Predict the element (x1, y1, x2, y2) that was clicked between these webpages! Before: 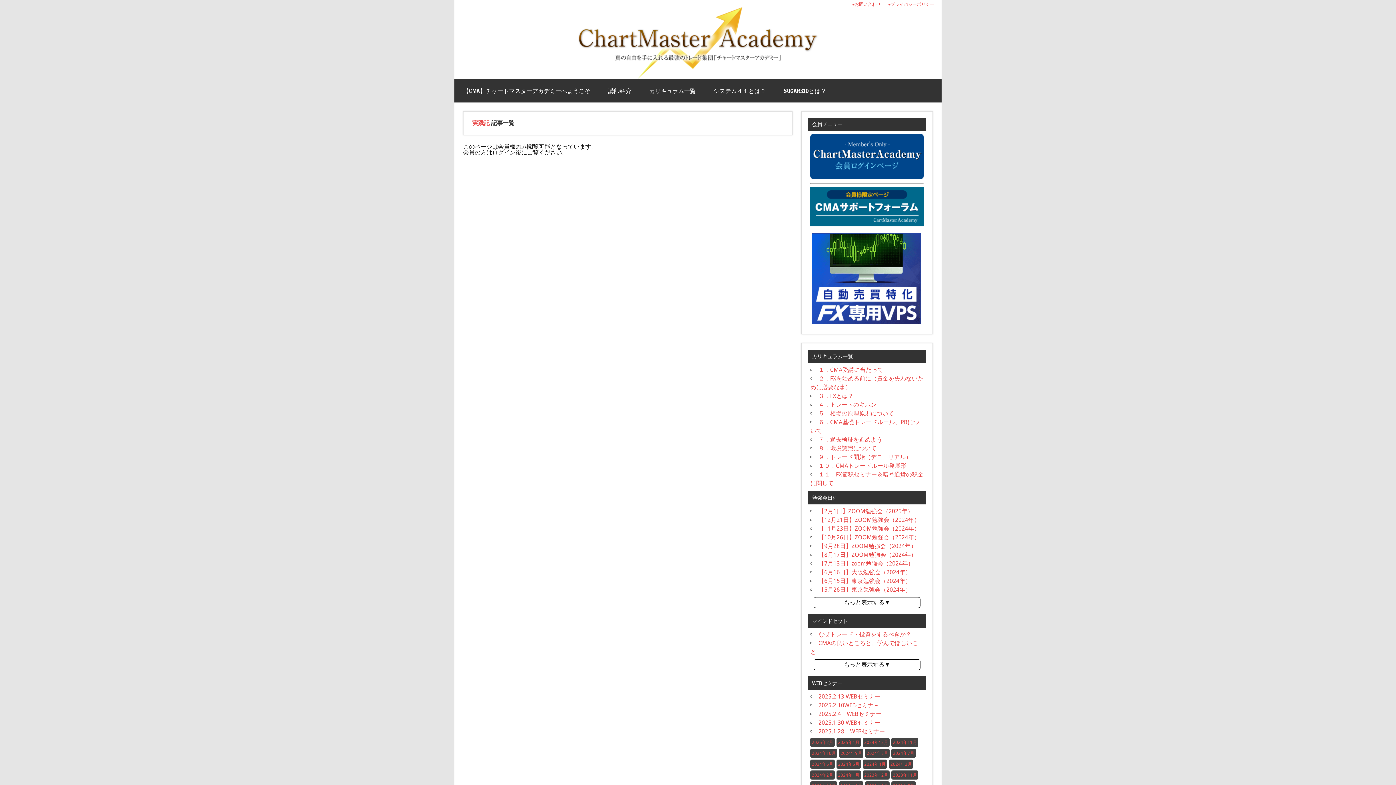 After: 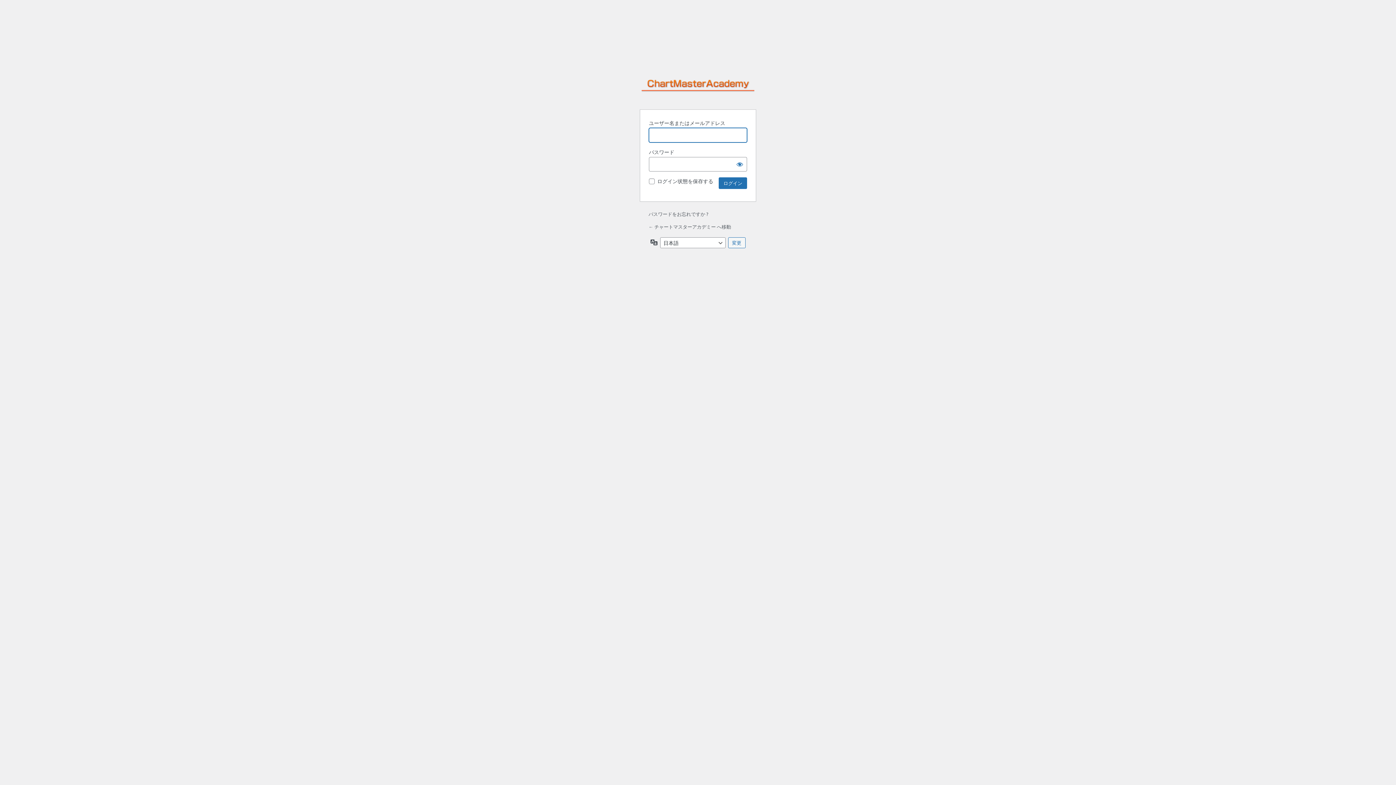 Action: bbox: (810, 173, 924, 180)